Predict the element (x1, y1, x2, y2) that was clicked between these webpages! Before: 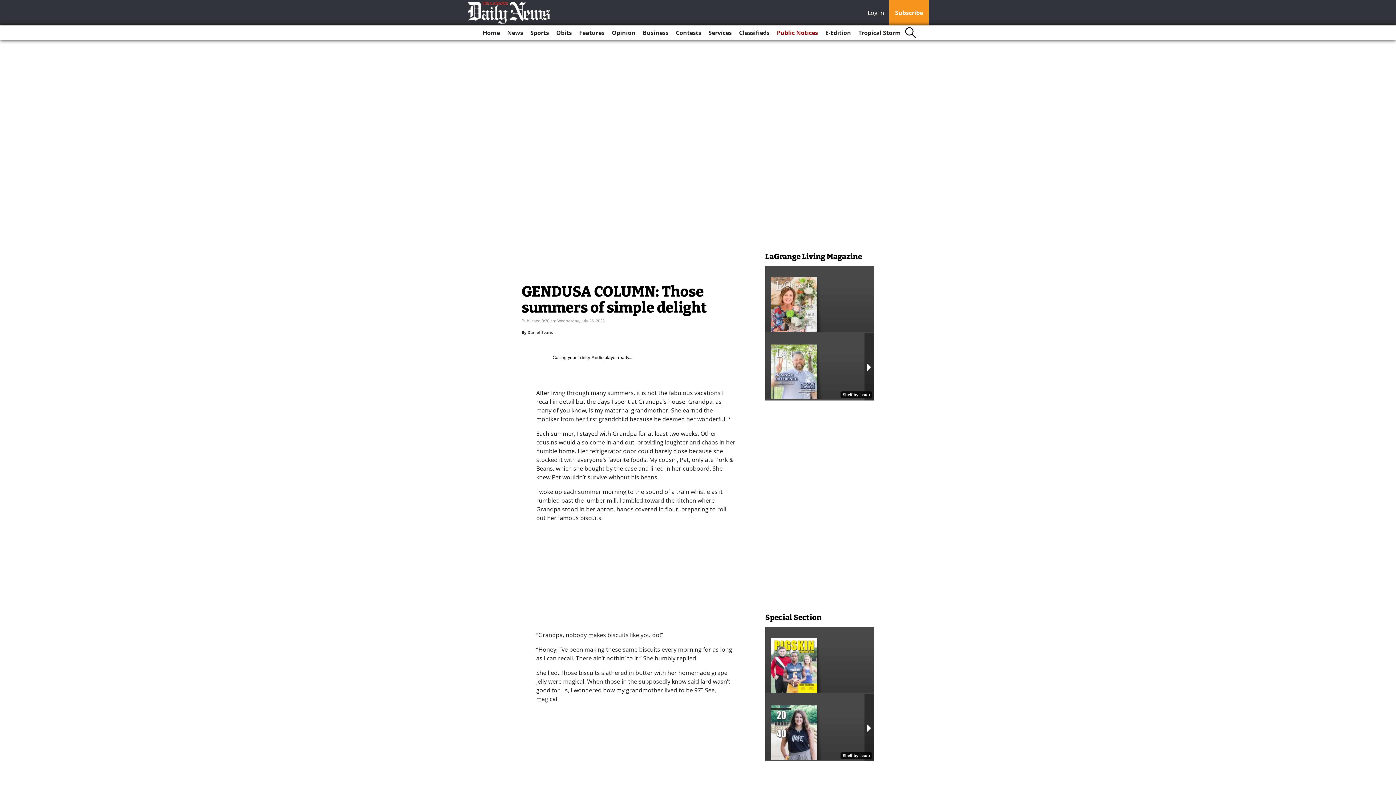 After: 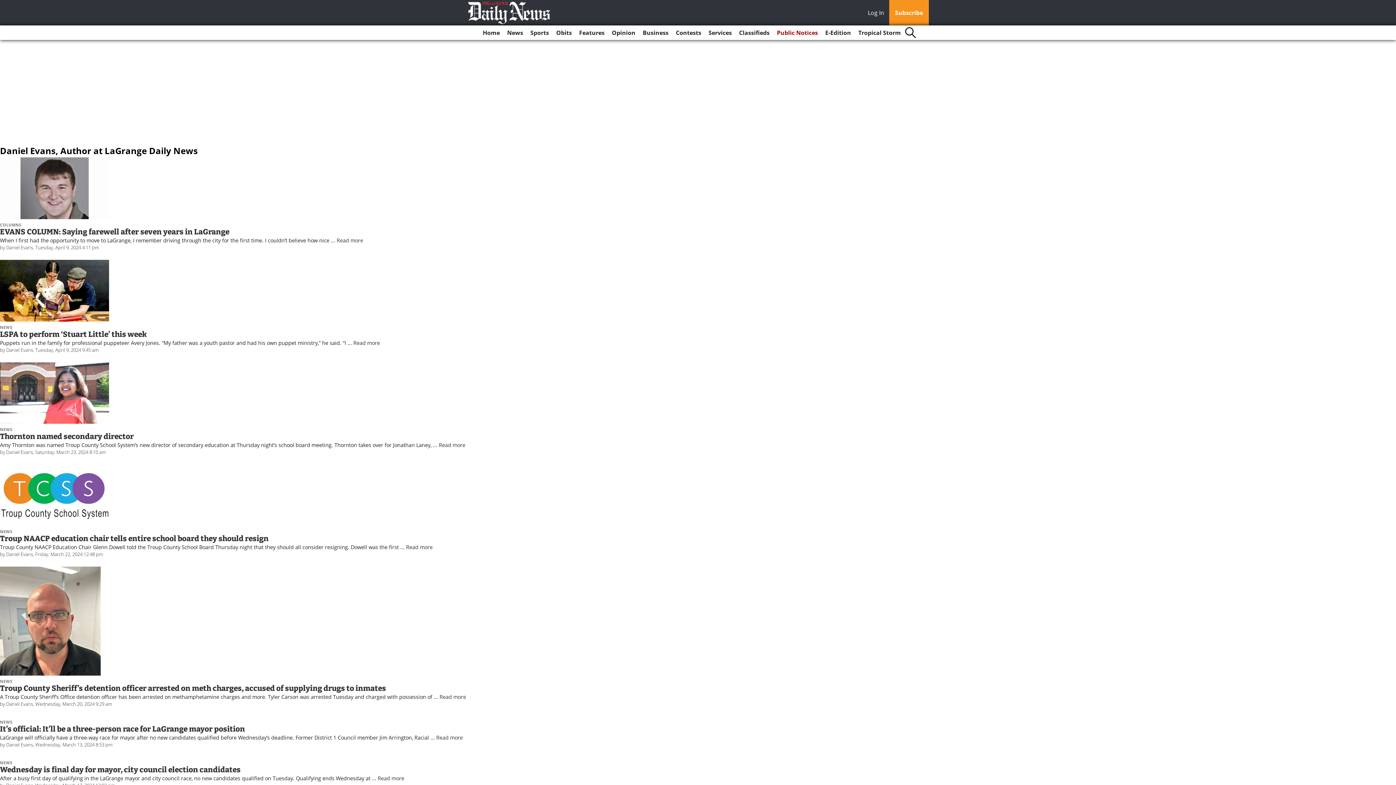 Action: bbox: (527, 329, 552, 335) label: Daniel Evans